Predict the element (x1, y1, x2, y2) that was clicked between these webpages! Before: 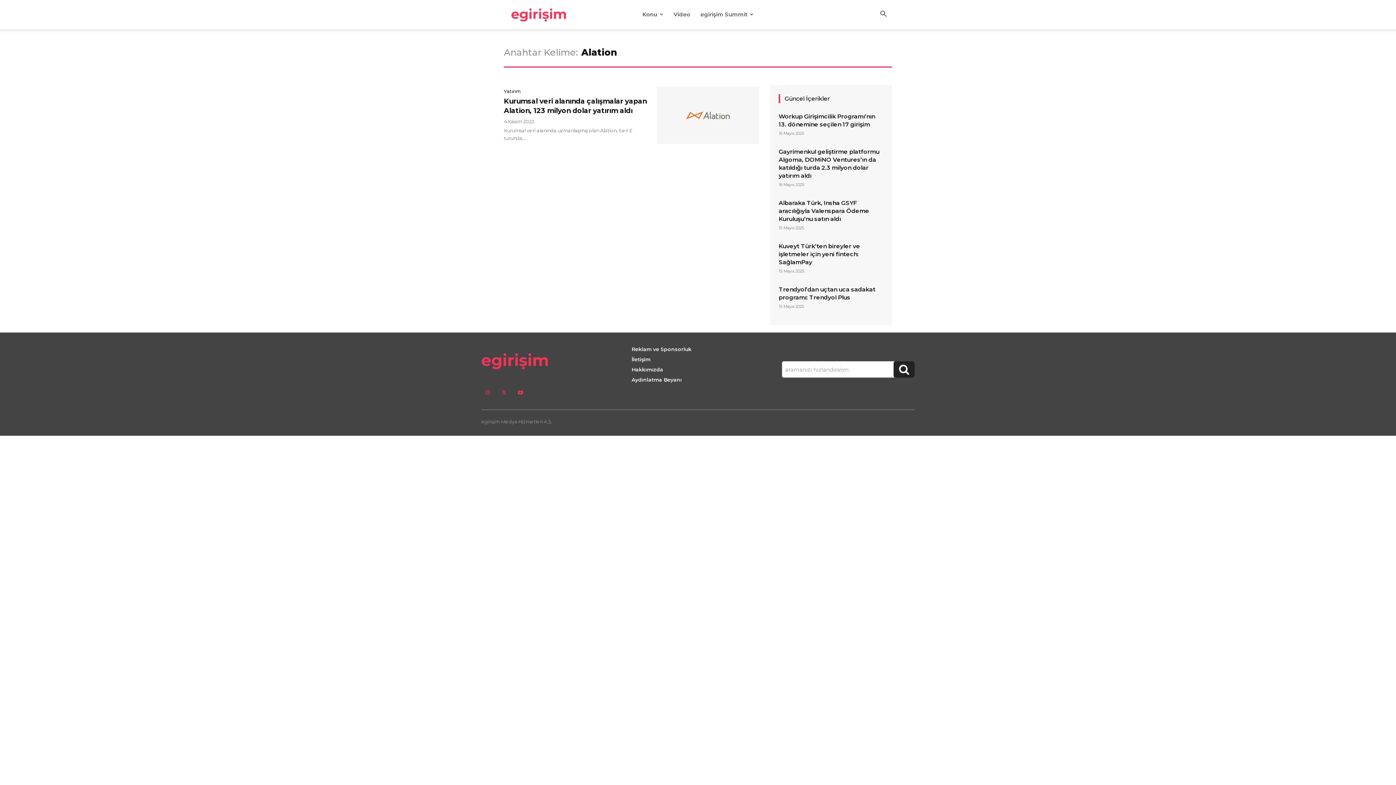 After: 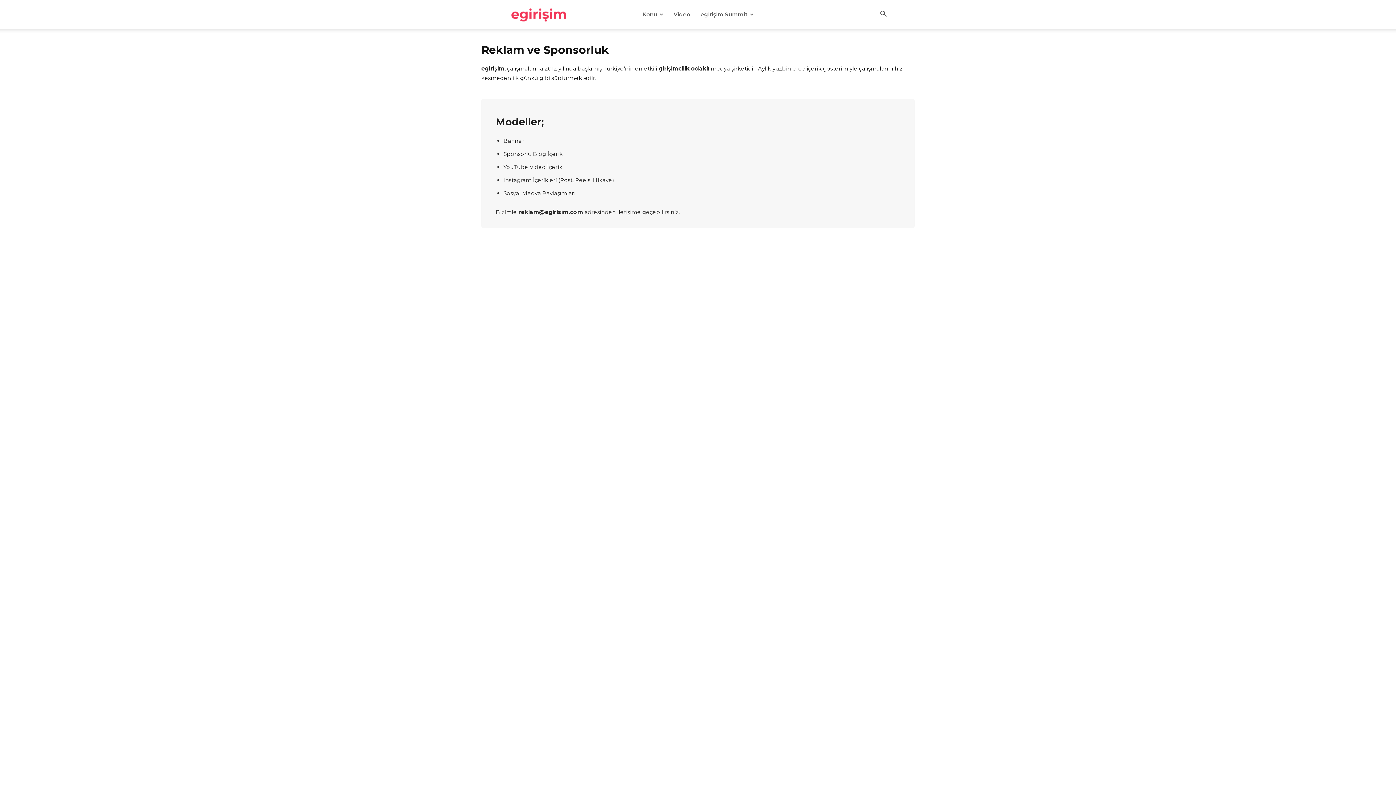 Action: label: Reklam ve Sponsorluk bbox: (631, 346, 764, 352)